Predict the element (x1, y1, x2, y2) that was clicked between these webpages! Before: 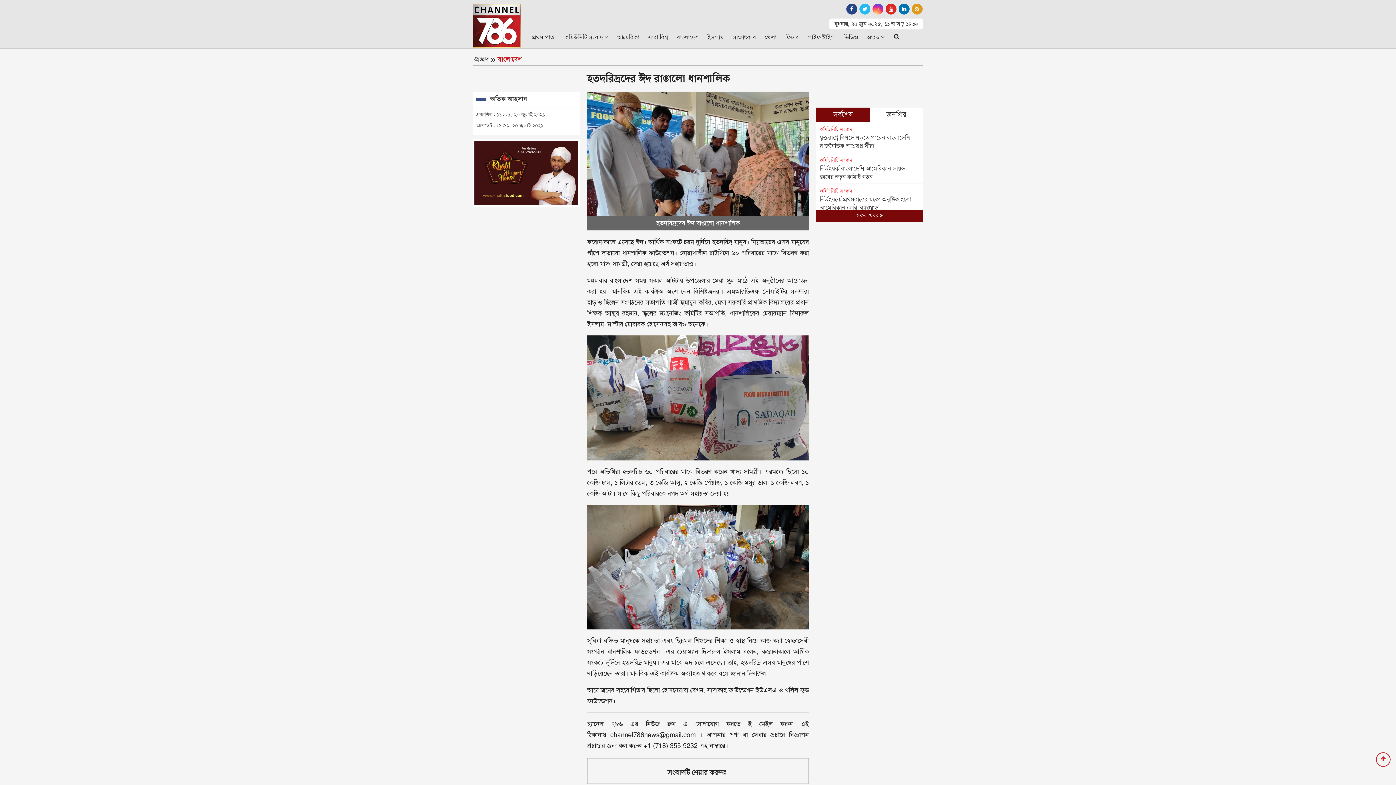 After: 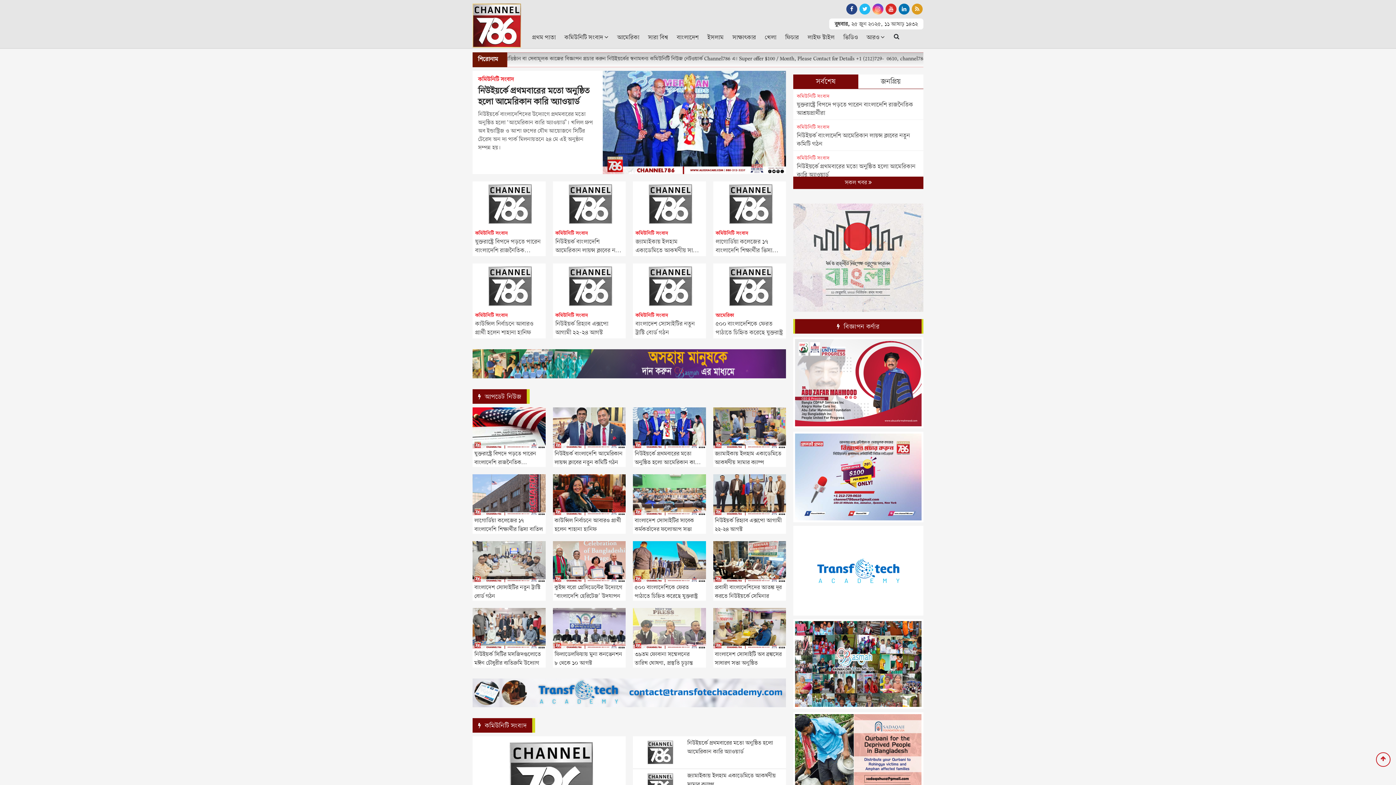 Action: bbox: (472, 21, 521, 29)